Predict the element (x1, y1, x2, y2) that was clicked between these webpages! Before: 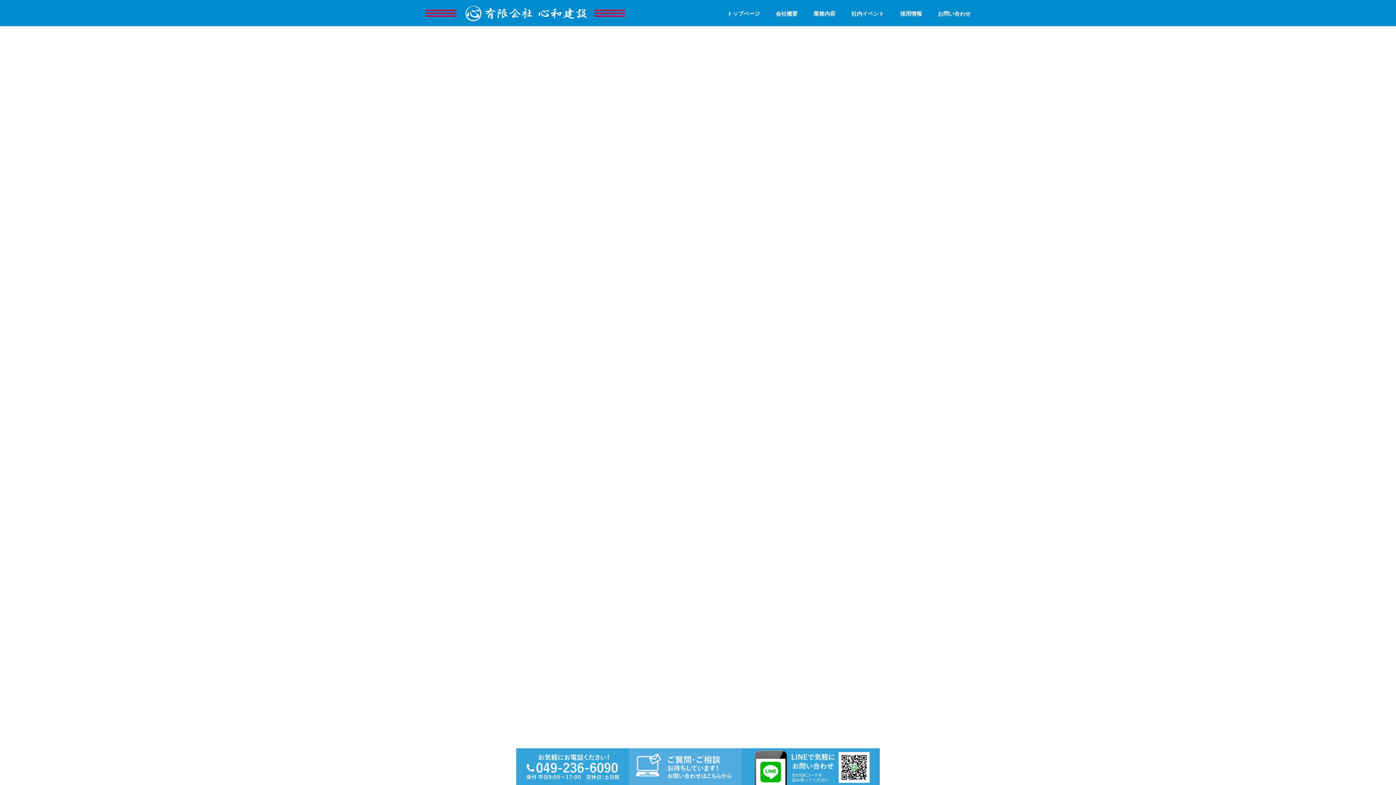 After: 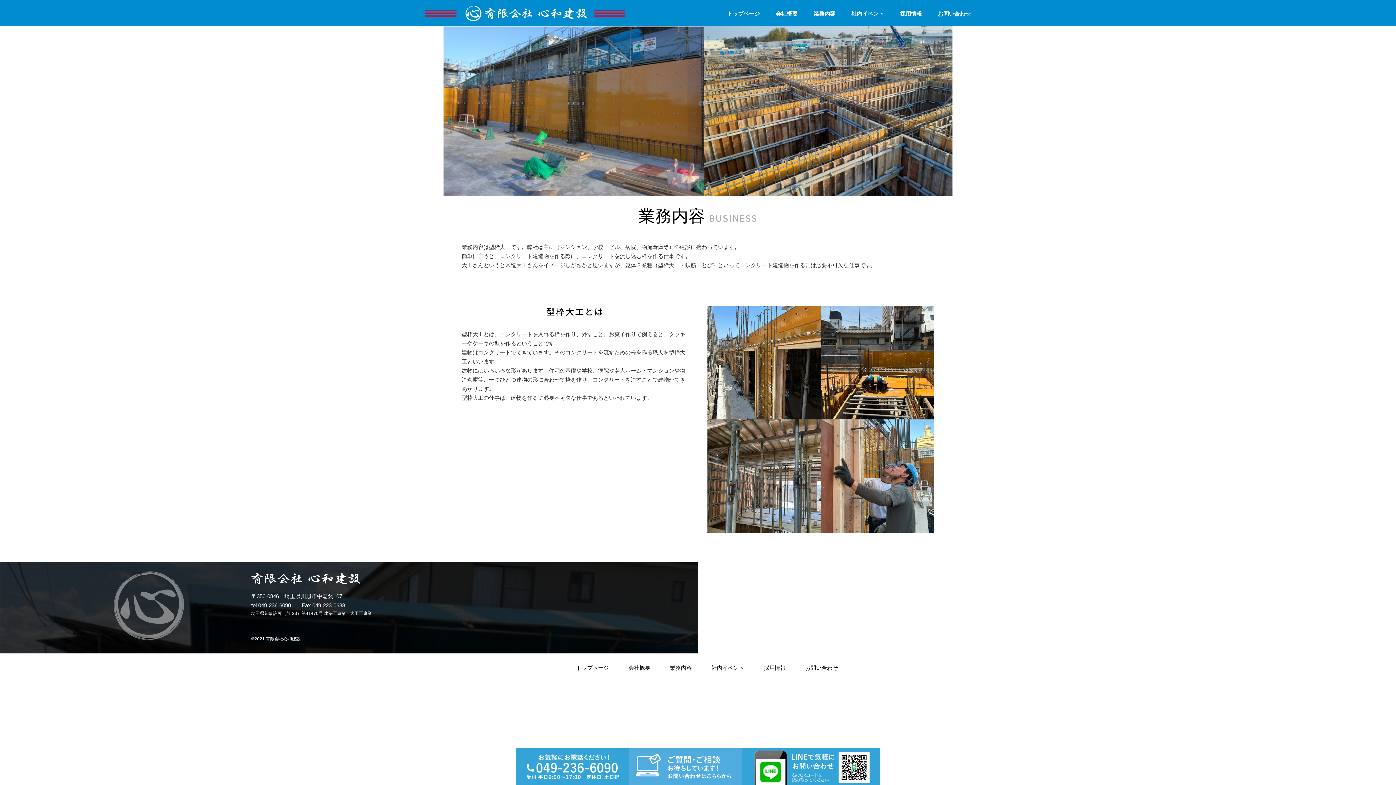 Action: bbox: (799, 4, 835, 22) label: 業務内容